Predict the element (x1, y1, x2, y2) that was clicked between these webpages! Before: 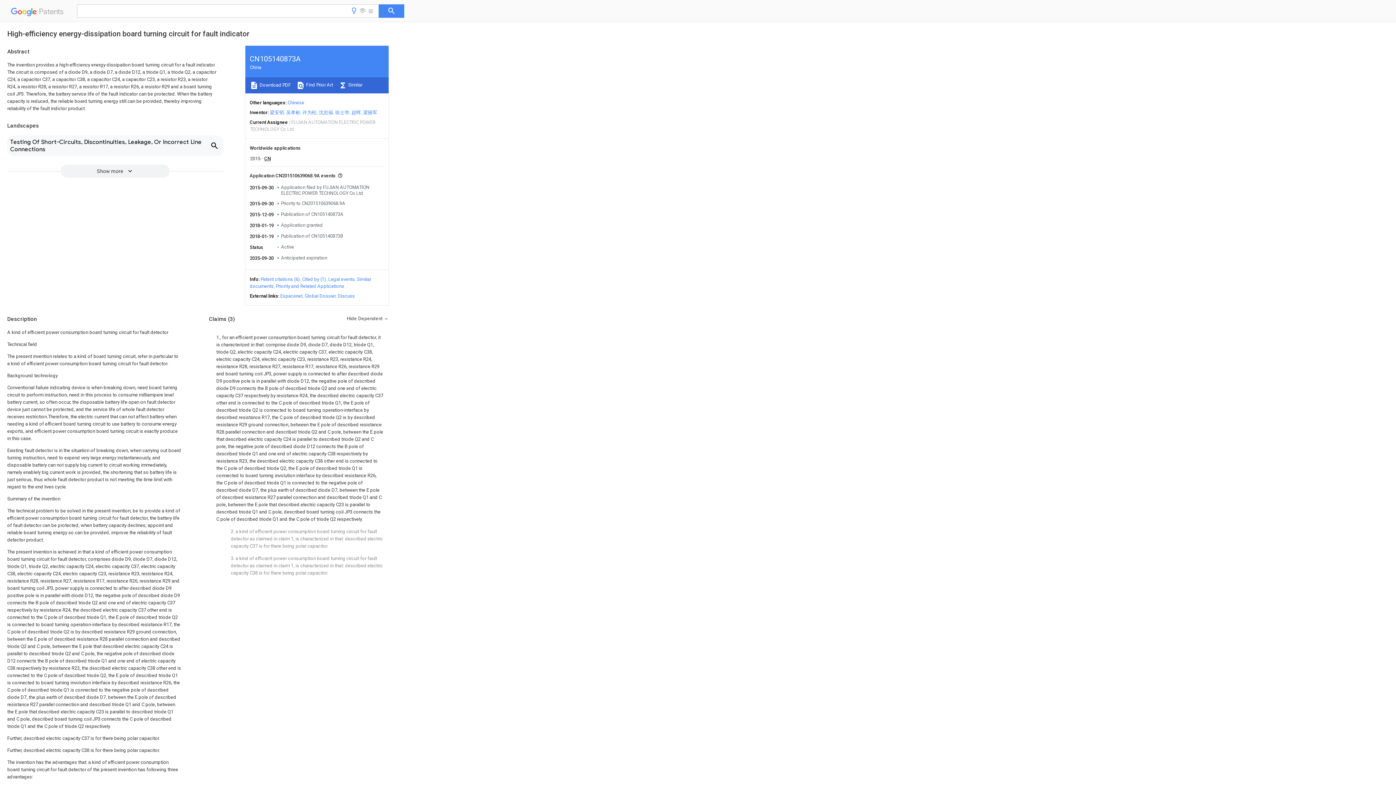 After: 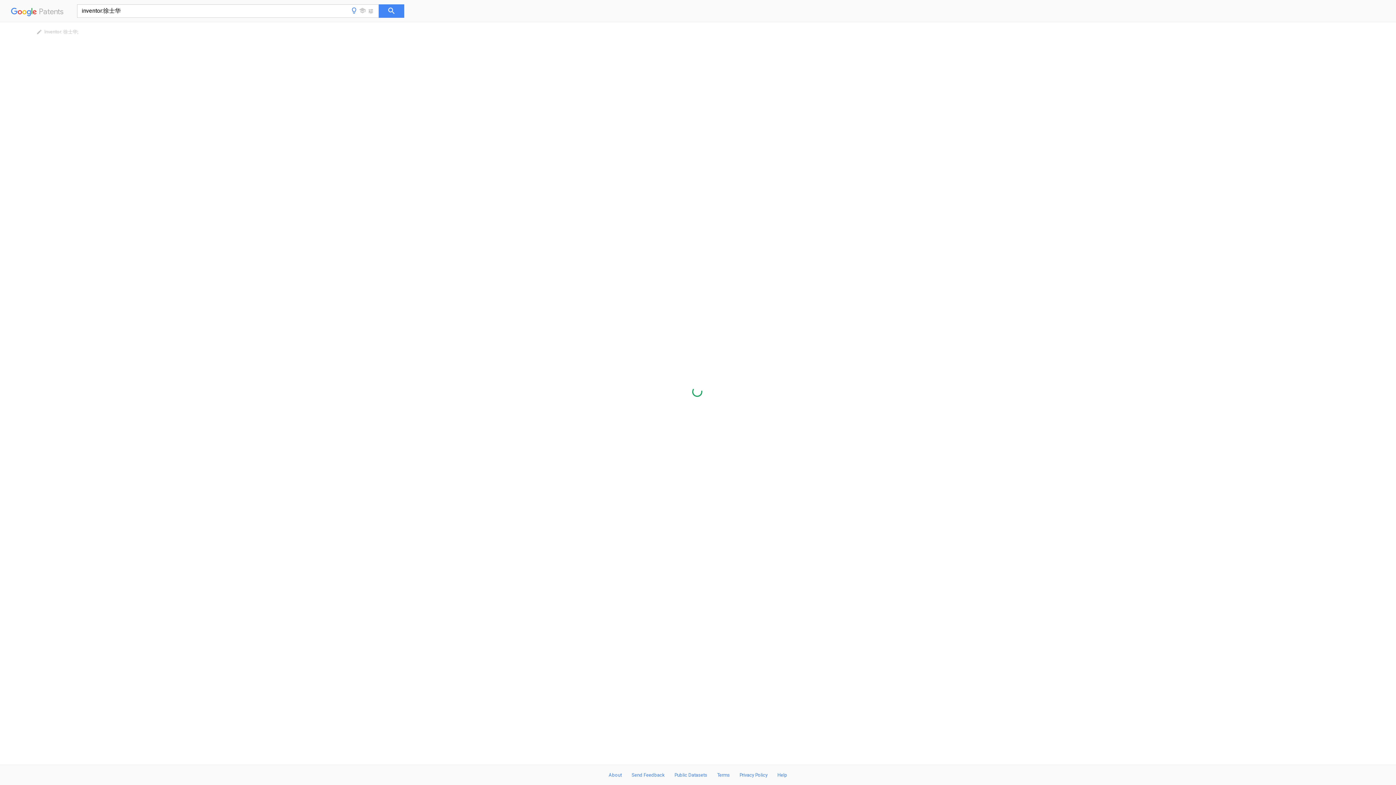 Action: bbox: (335, 109, 349, 115) label: 徐士华